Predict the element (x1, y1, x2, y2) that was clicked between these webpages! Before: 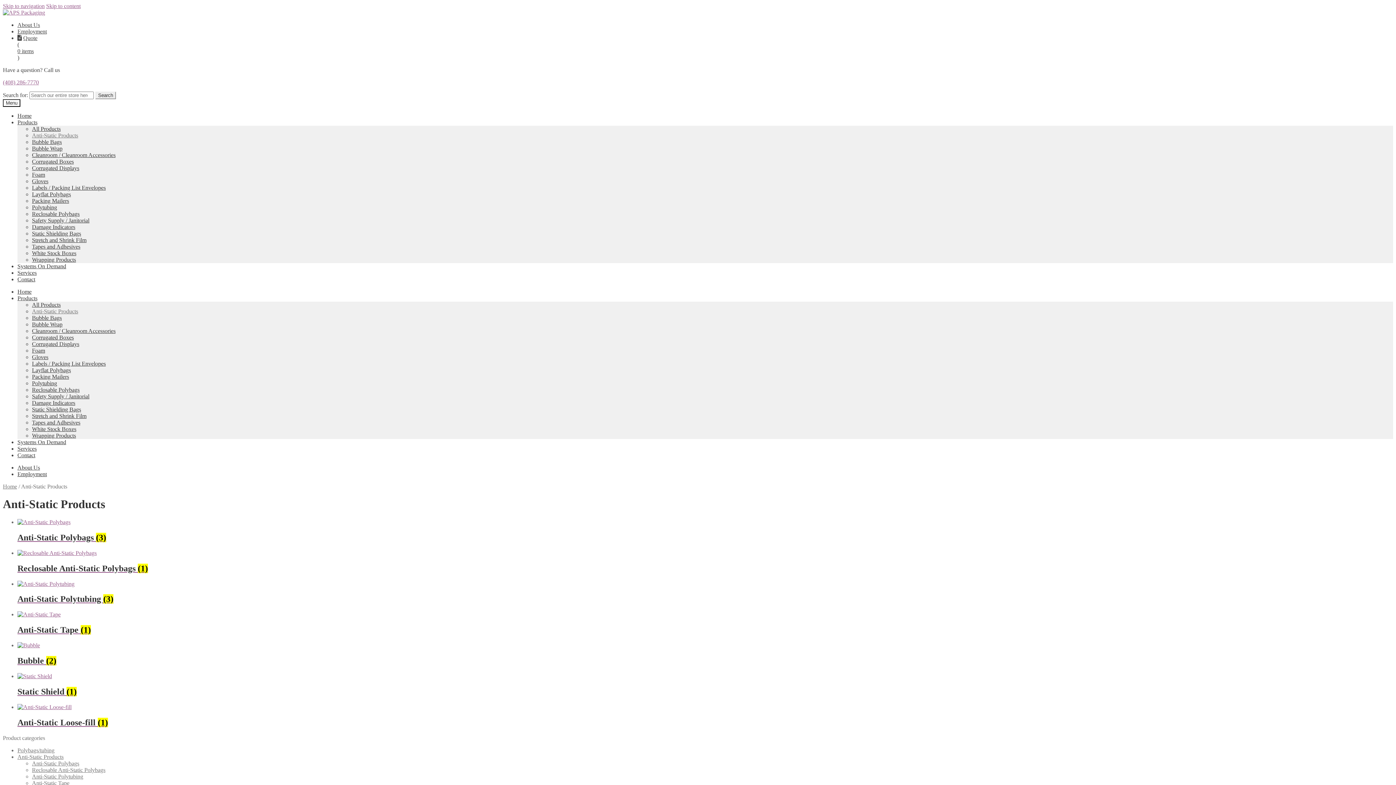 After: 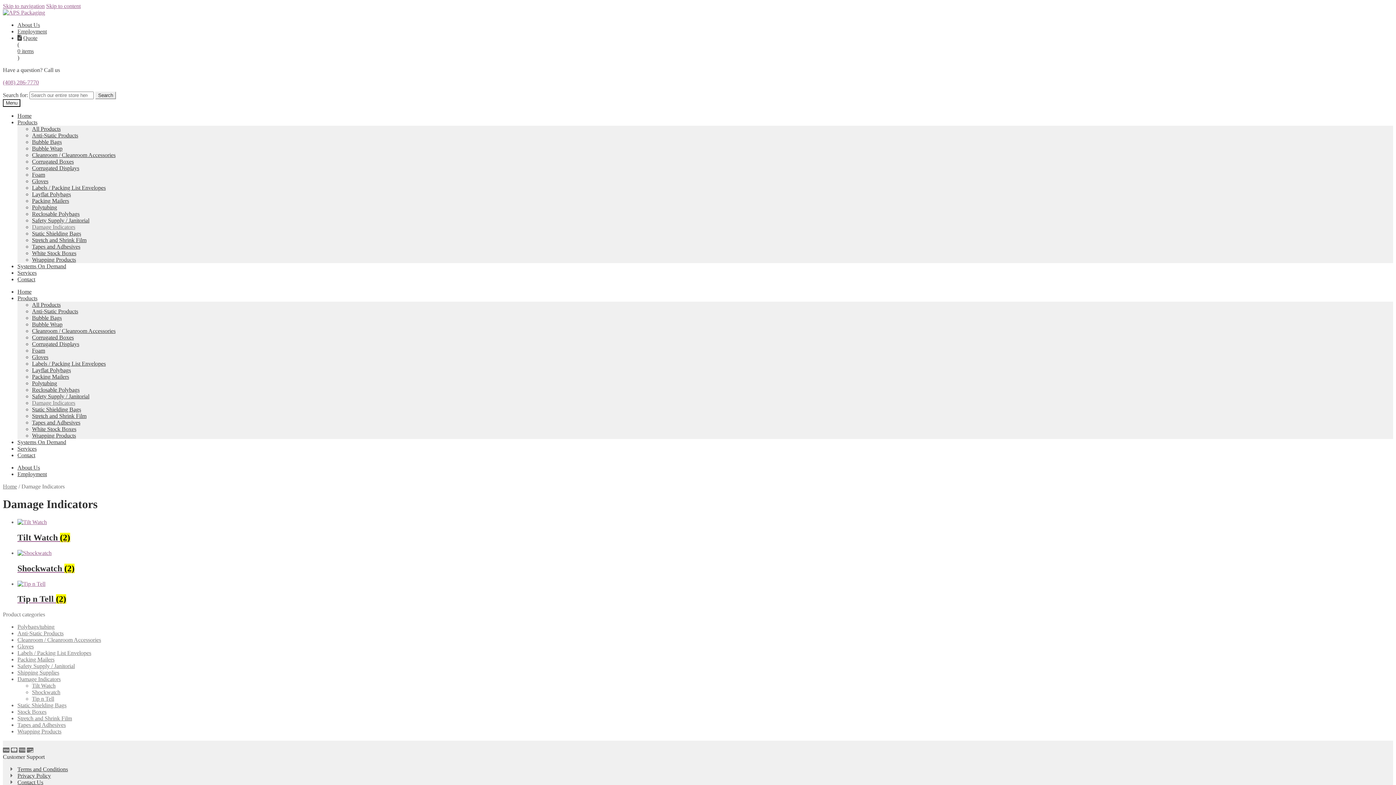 Action: bbox: (32, 400, 75, 406) label: Damage Indicators